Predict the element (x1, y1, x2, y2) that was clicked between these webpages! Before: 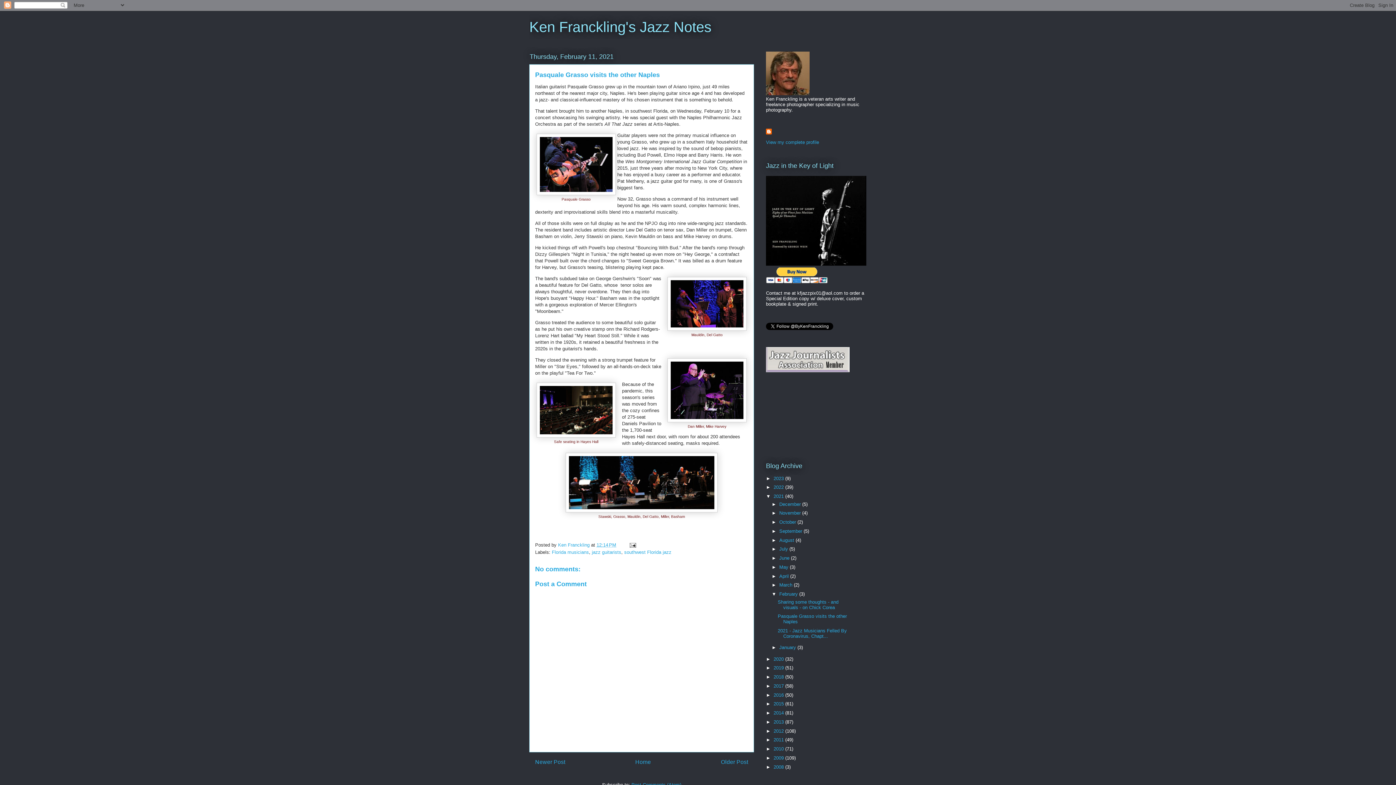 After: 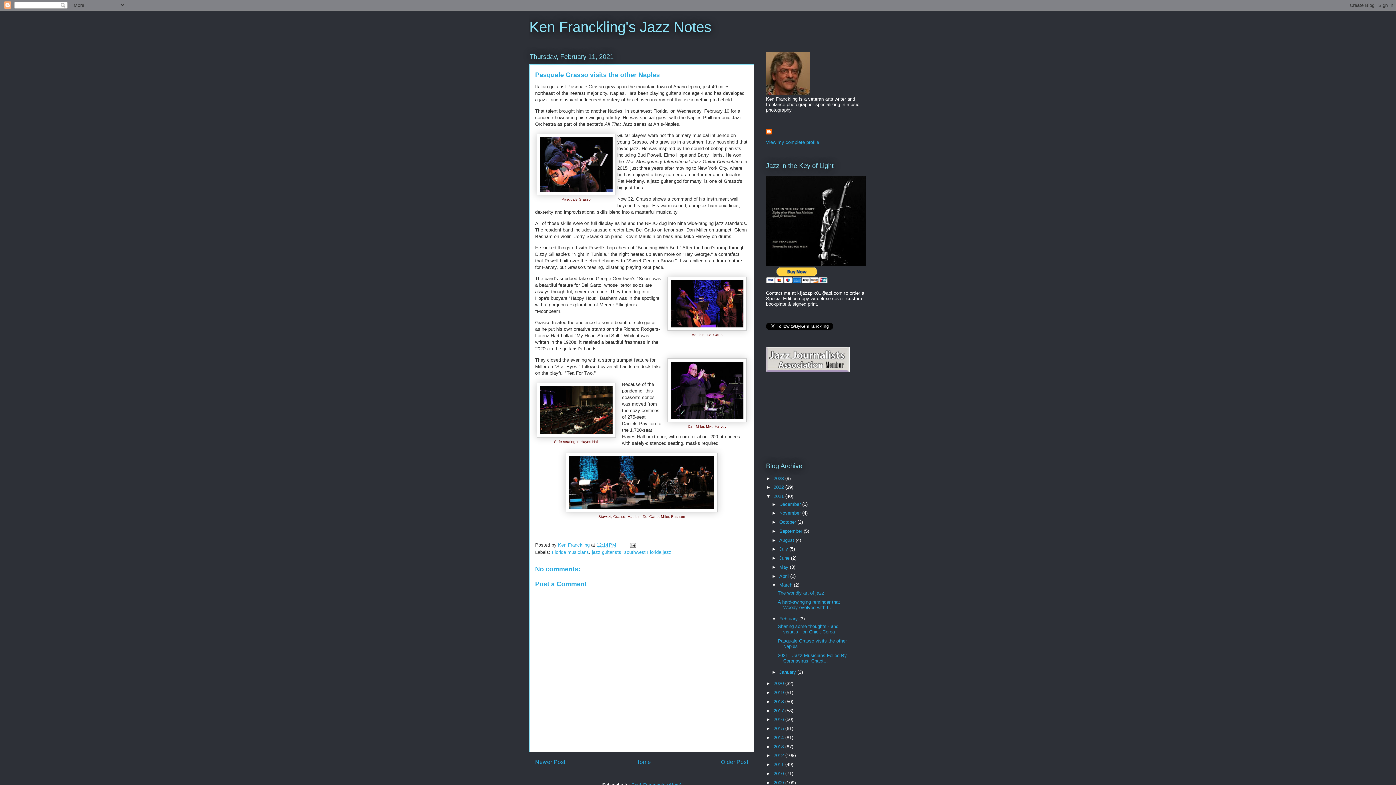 Action: bbox: (771, 582, 779, 588) label: ►  